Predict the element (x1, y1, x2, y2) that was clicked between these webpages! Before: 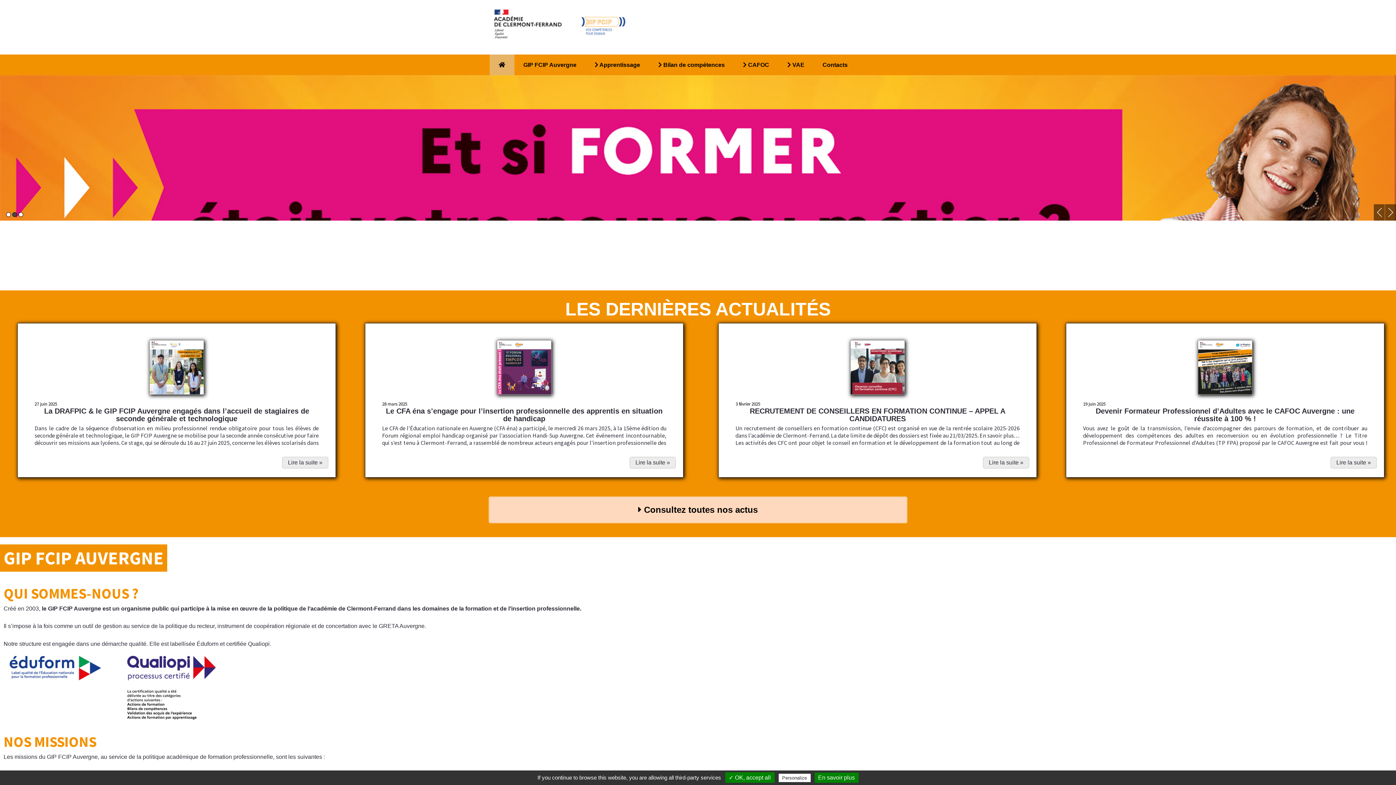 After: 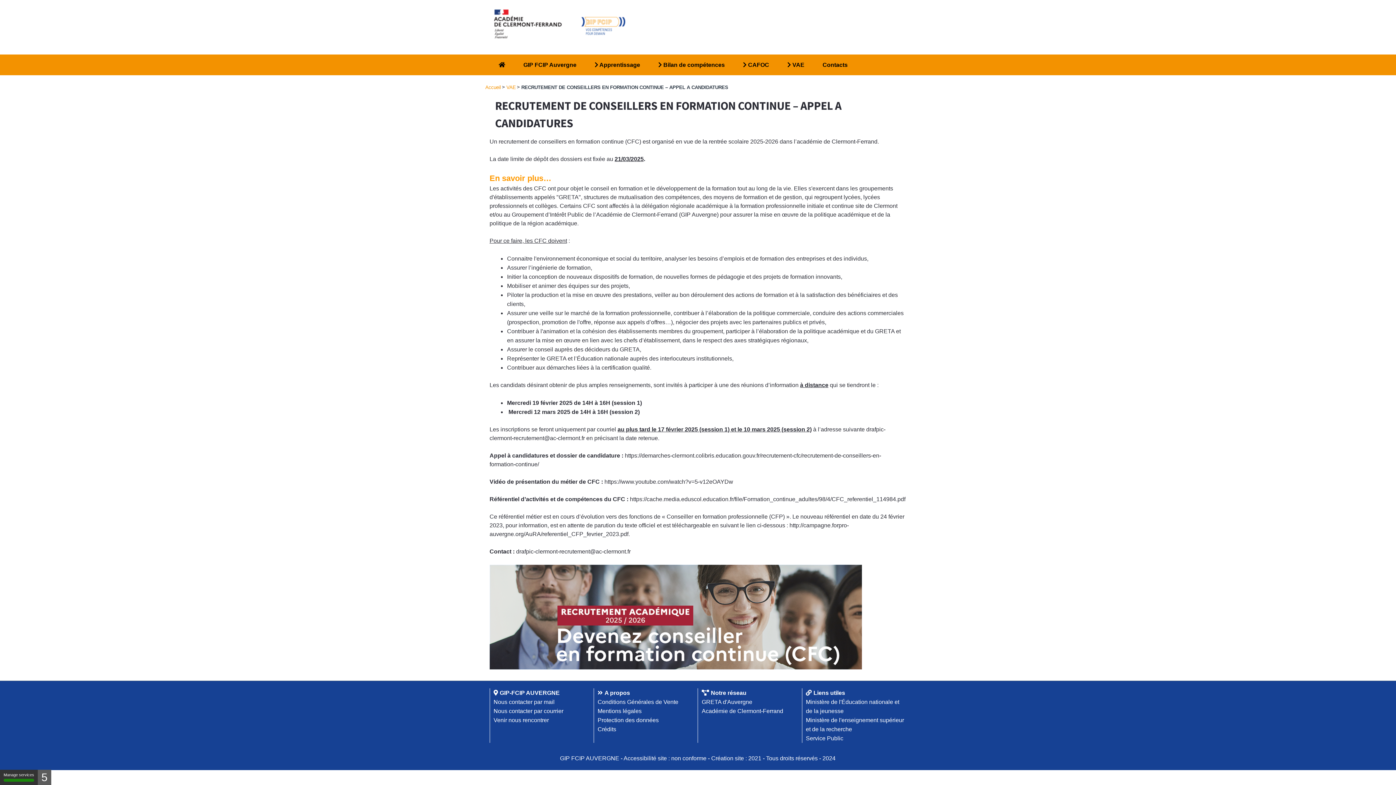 Action: label: Lire la suite » bbox: (983, 457, 1029, 468)